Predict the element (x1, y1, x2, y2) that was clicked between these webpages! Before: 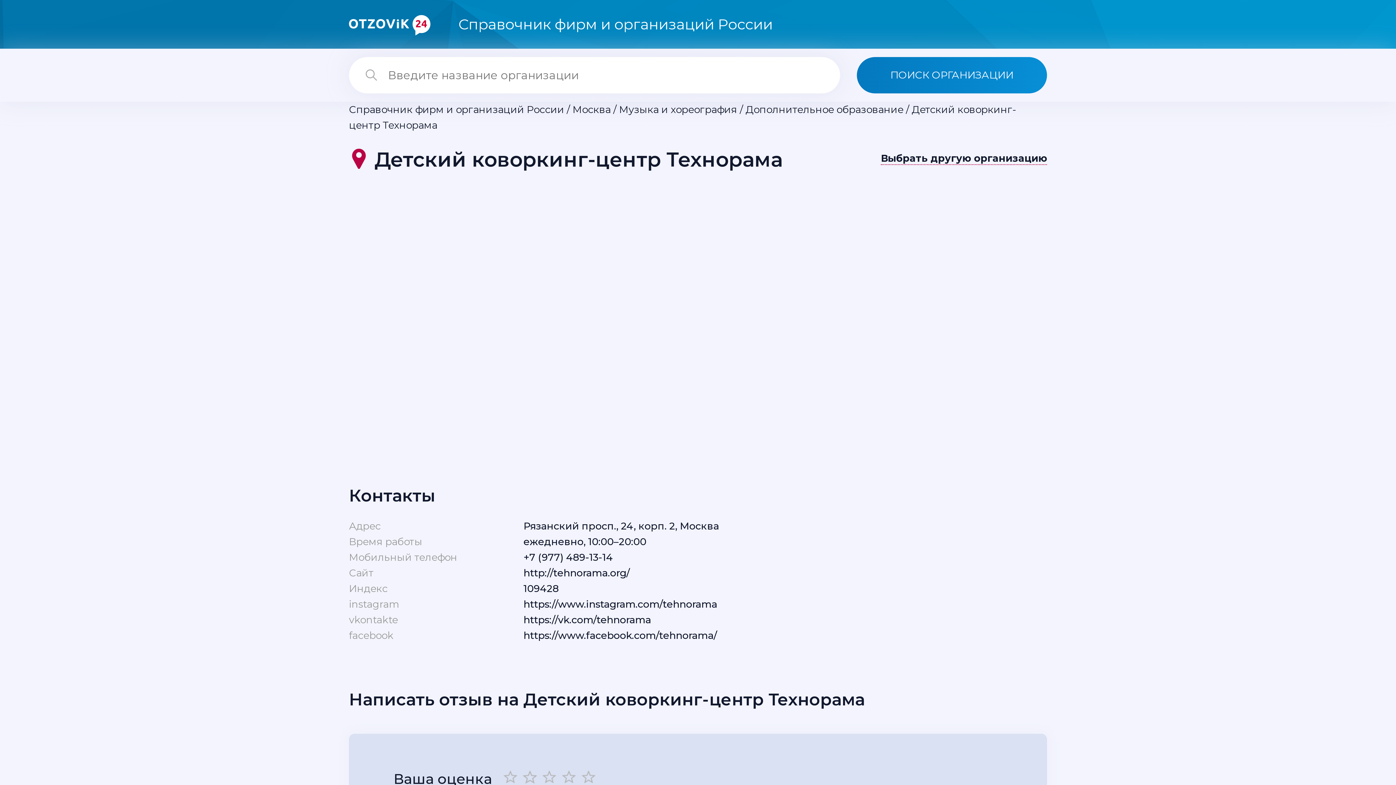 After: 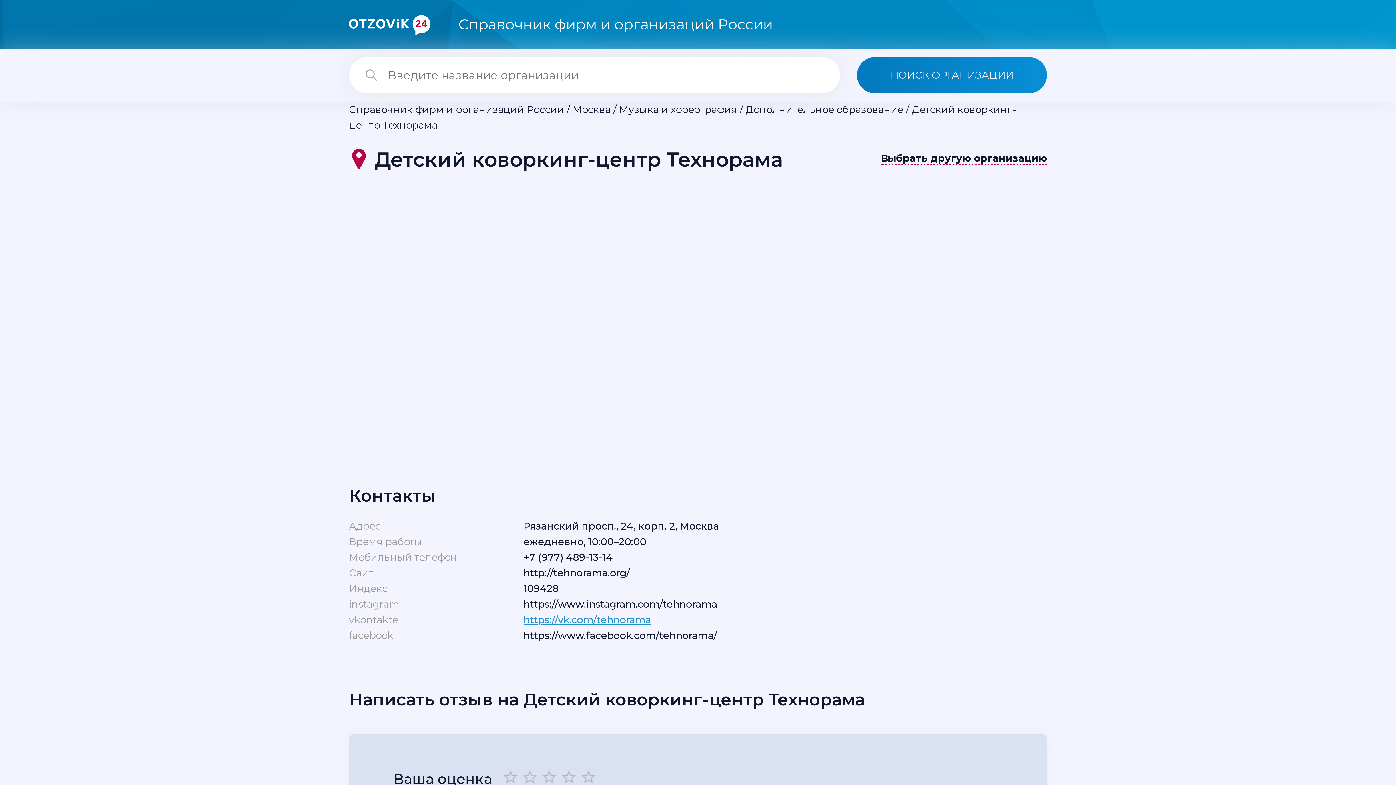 Action: label: https://vk.com/tehnorama bbox: (523, 614, 651, 626)